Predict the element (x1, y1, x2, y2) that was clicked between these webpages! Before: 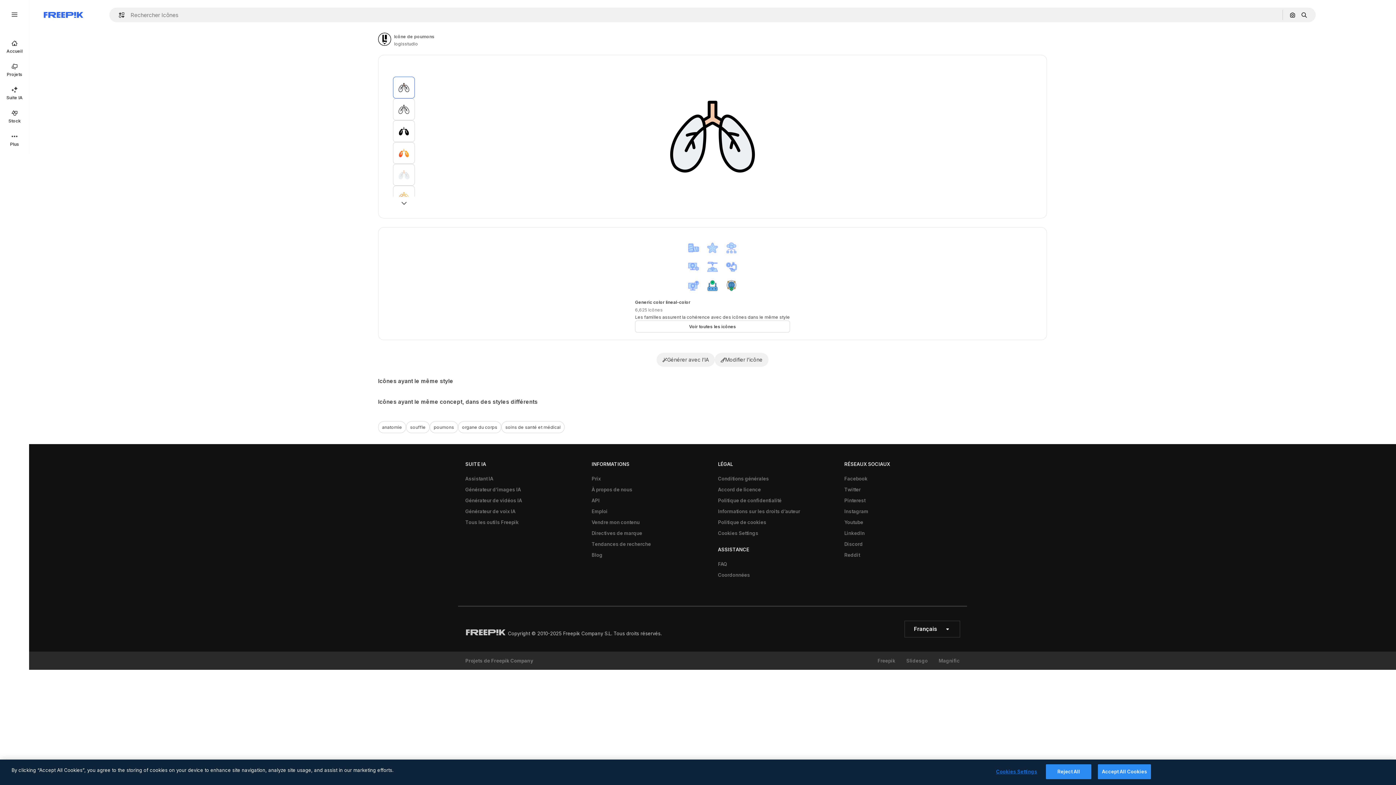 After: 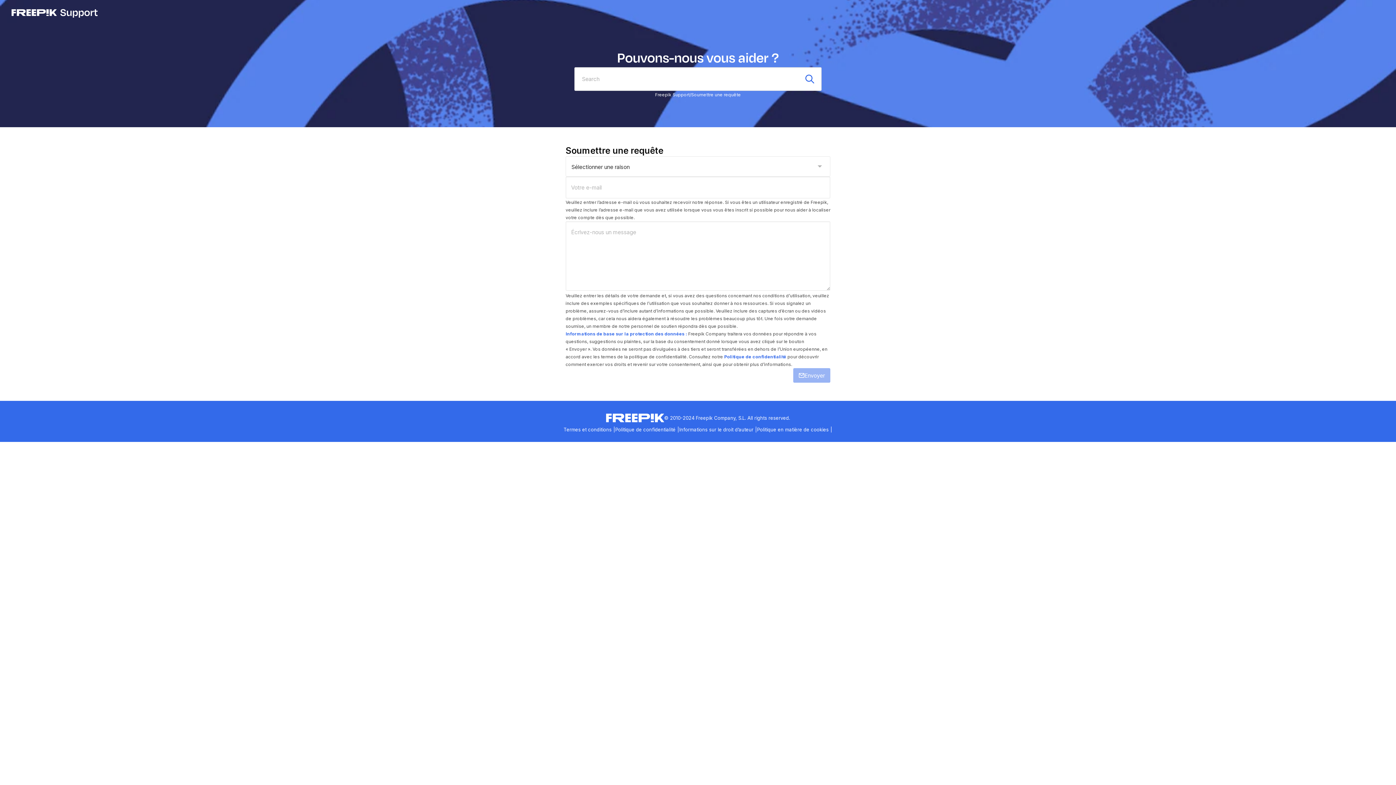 Action: label: Coordonnées bbox: (714, 569, 753, 580)